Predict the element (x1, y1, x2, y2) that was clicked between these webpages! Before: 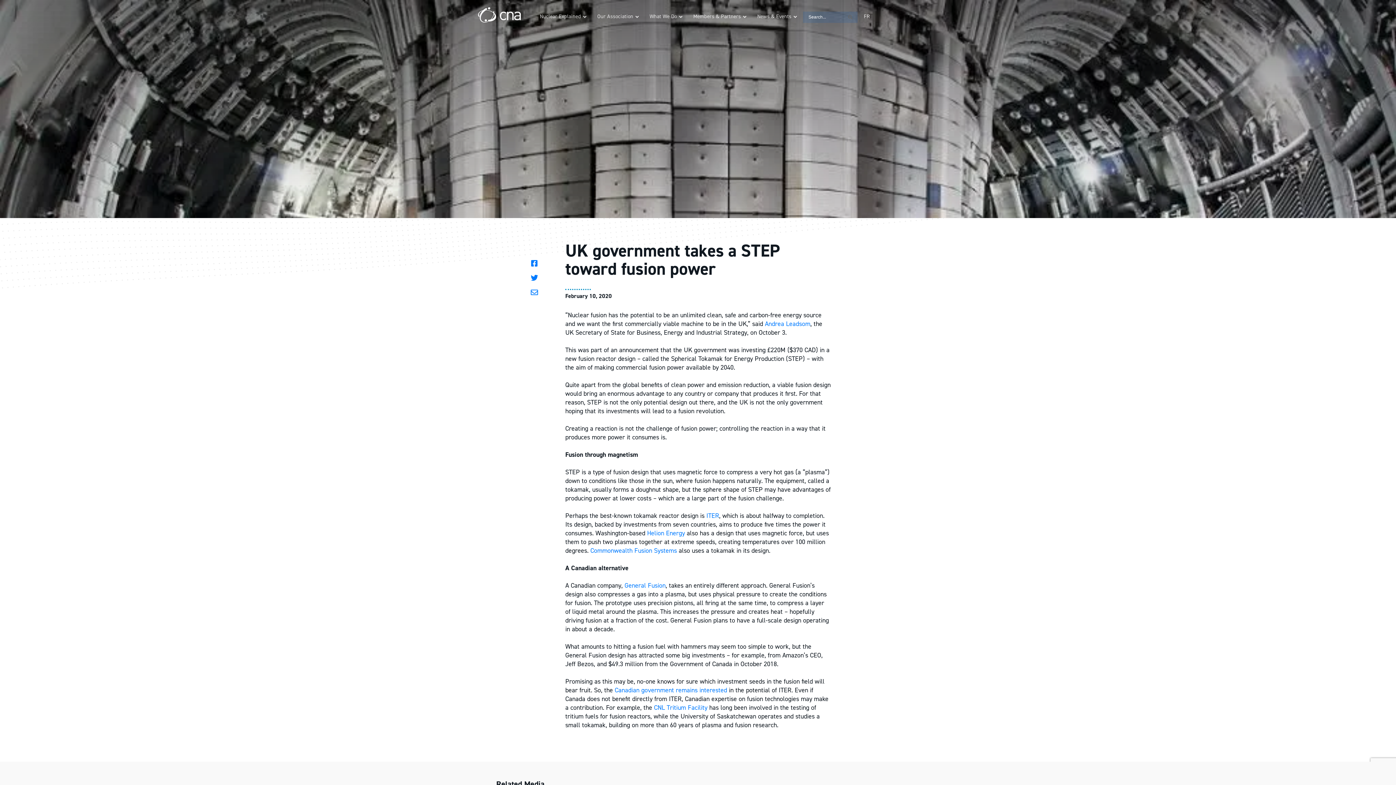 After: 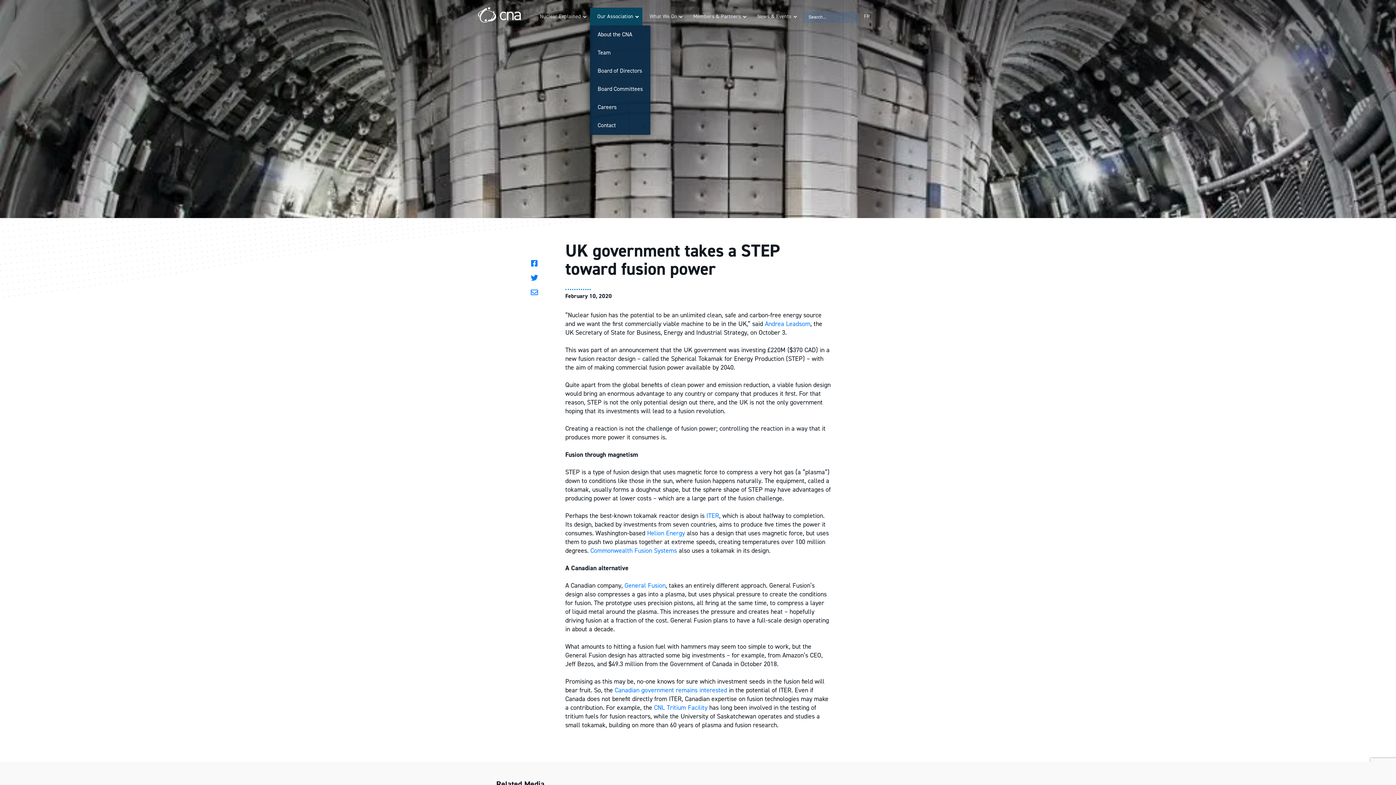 Action: label: Our Association bbox: (590, 7, 642, 25)